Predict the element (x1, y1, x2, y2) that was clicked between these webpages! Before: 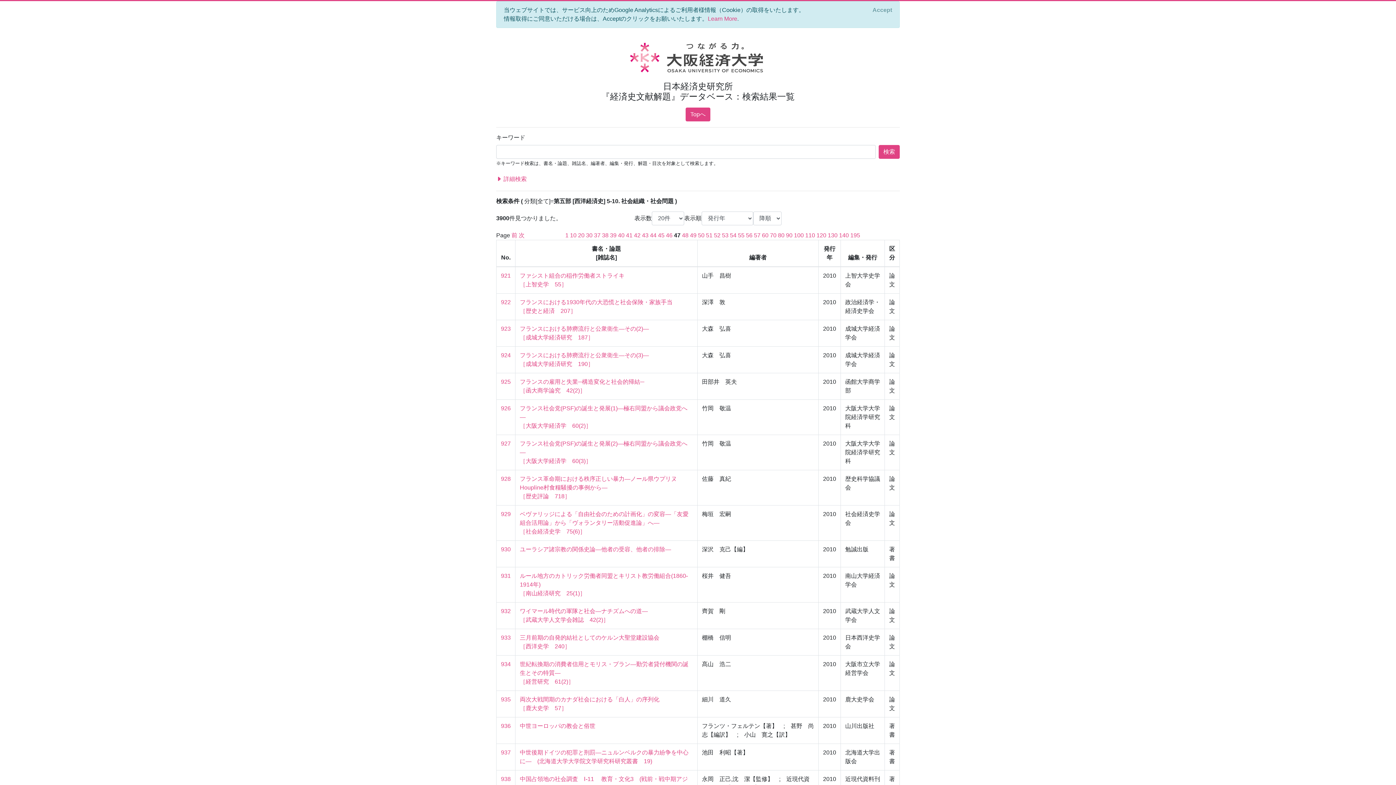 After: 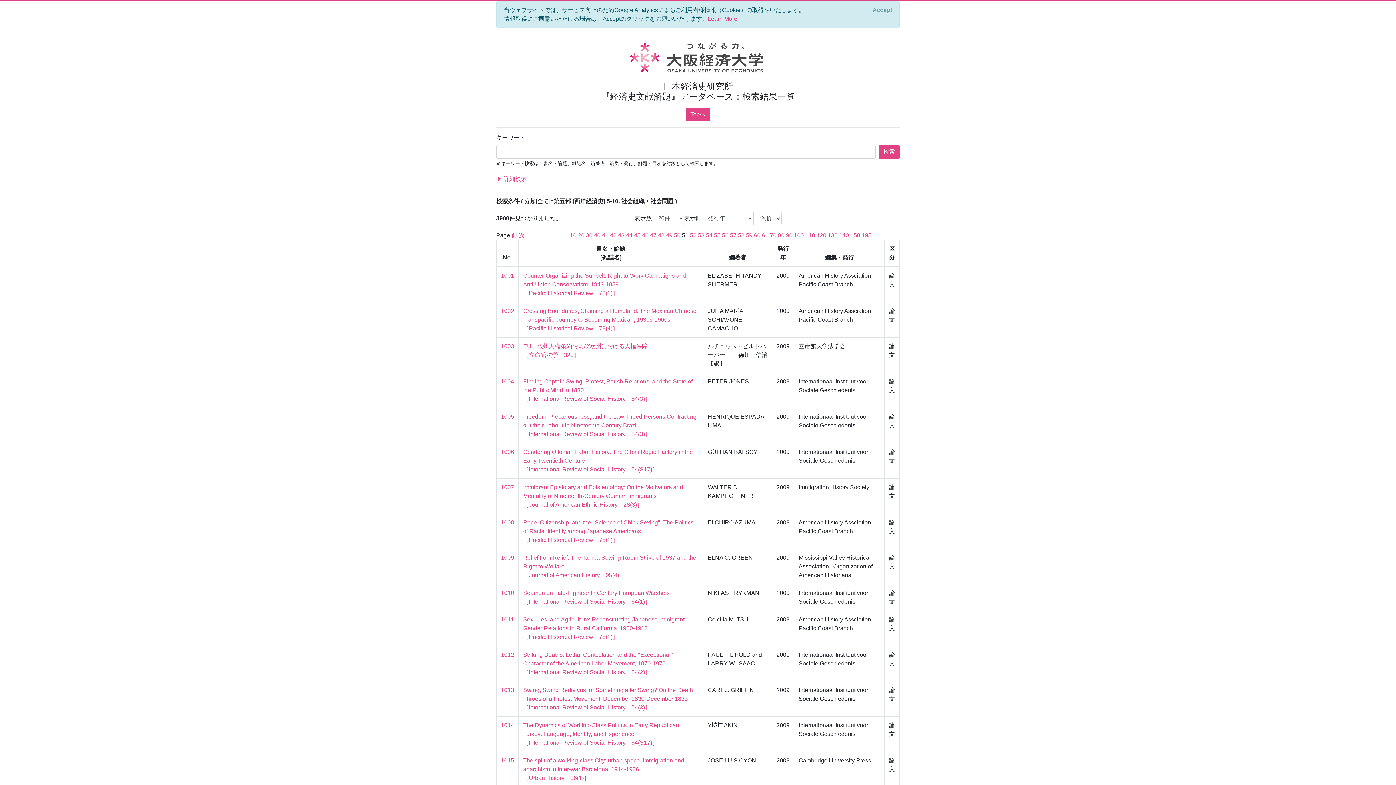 Action: label: 51 bbox: (706, 232, 712, 238)